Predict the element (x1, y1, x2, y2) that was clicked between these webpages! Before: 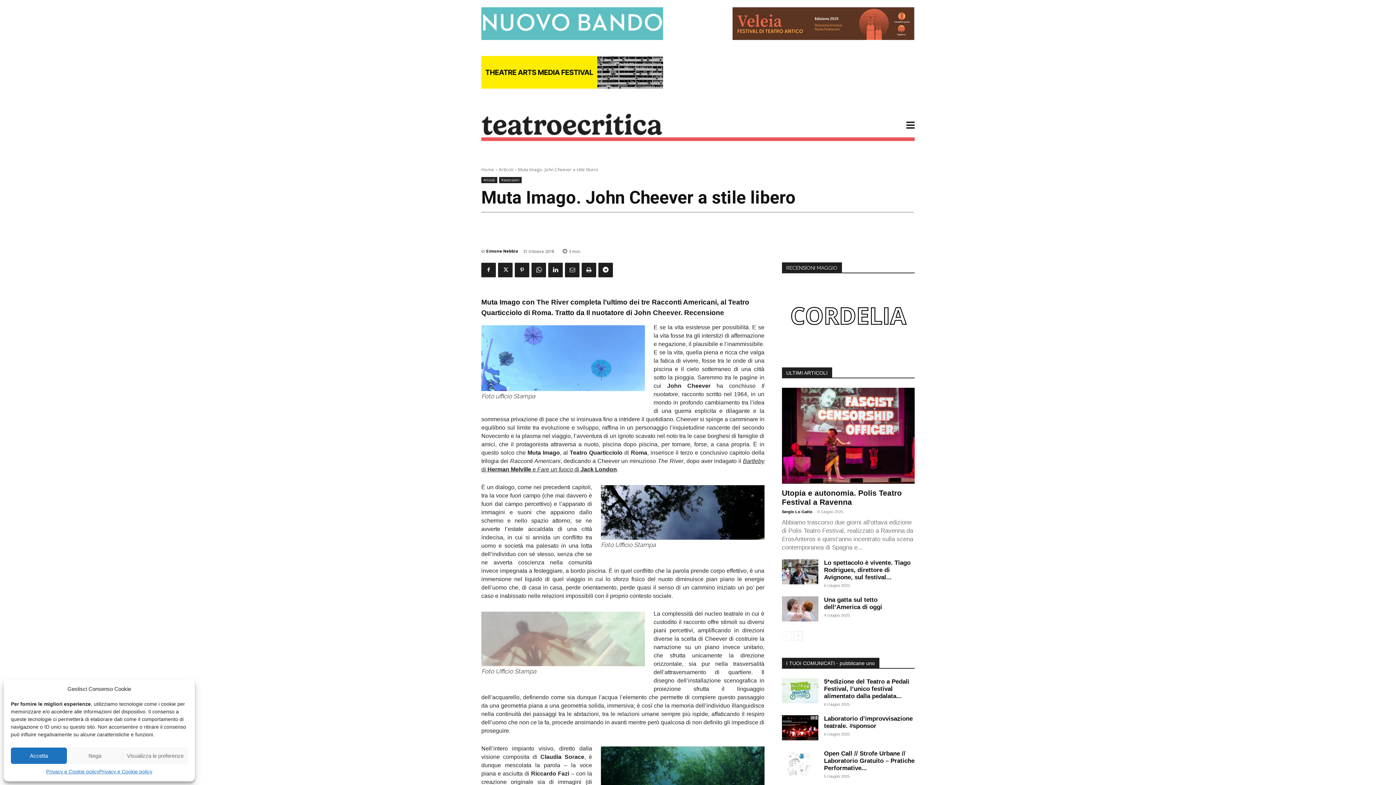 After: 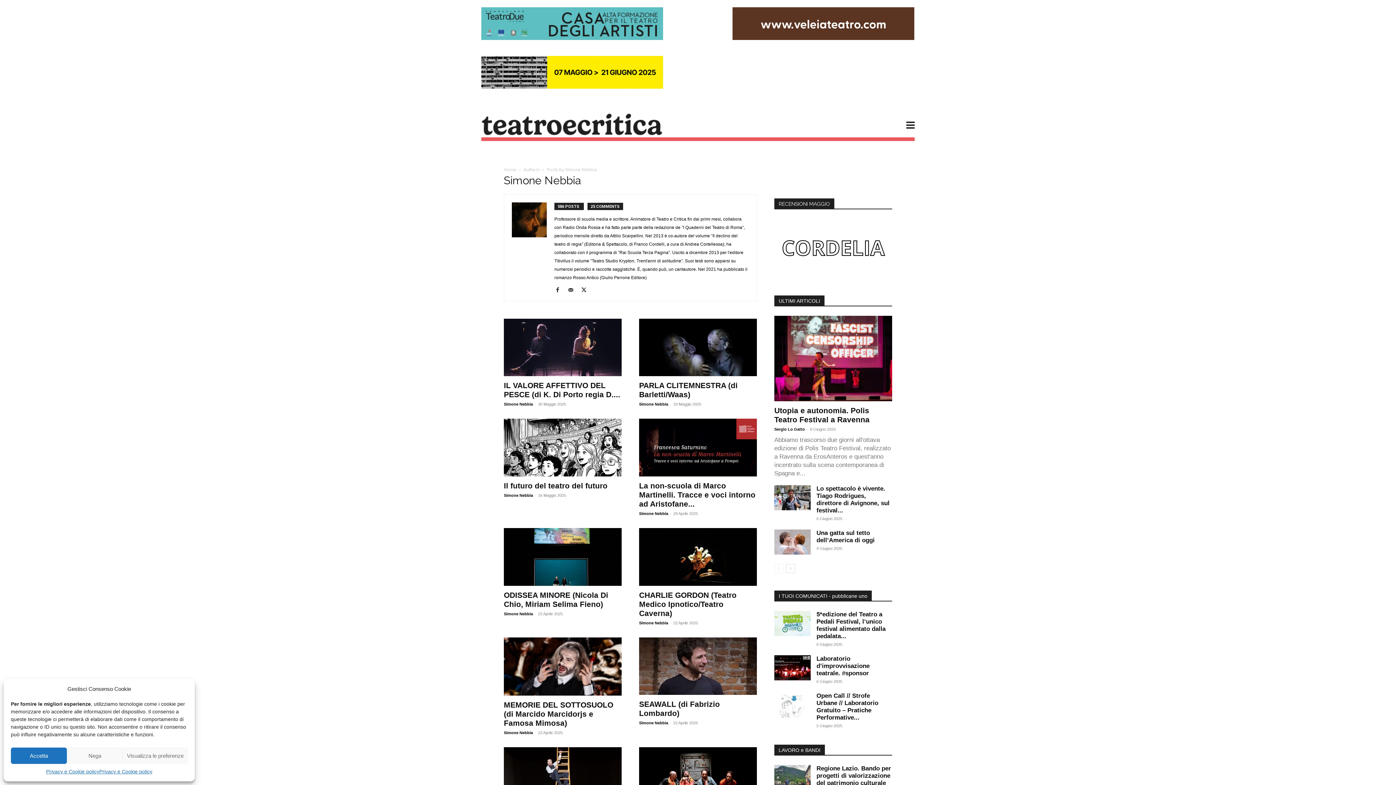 Action: bbox: (486, 245, 518, 256) label: Simone Nebbia